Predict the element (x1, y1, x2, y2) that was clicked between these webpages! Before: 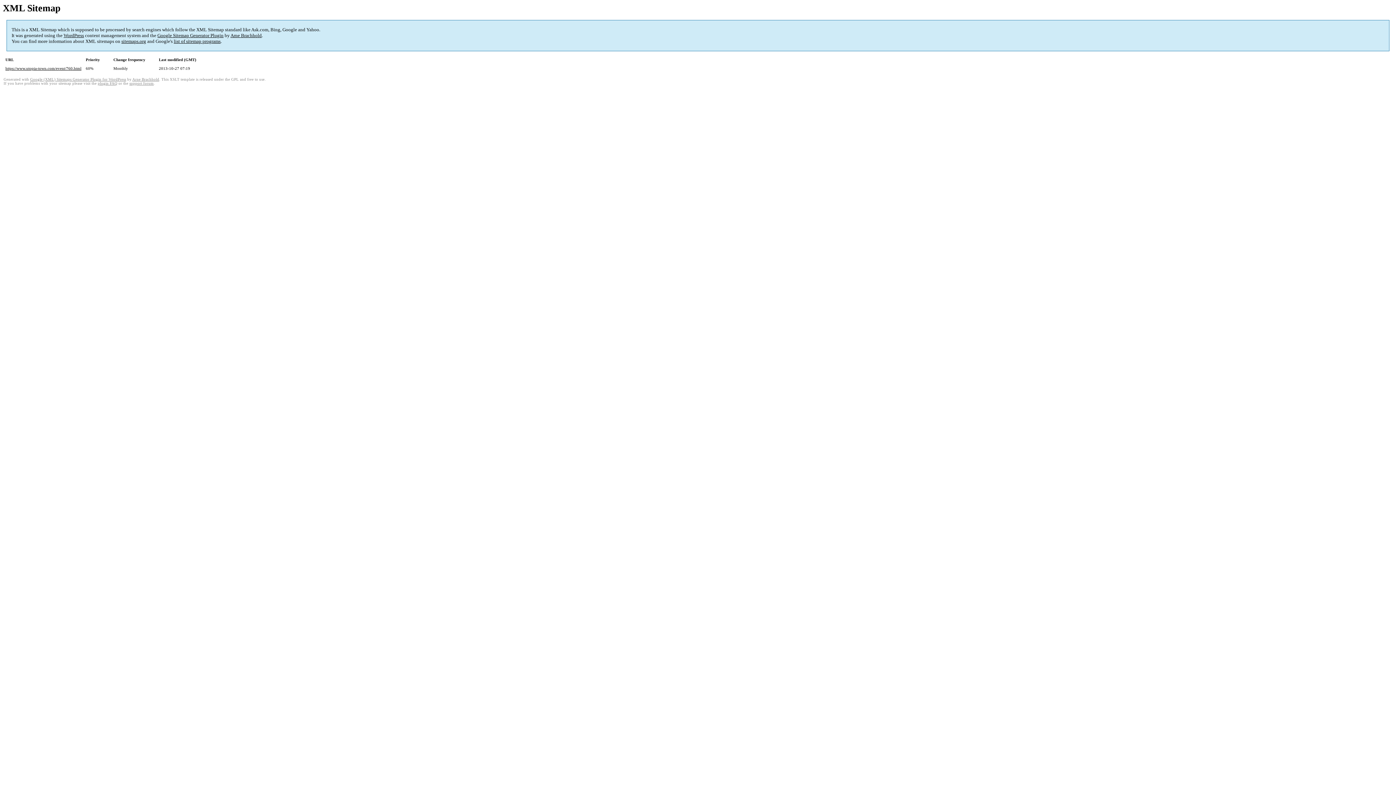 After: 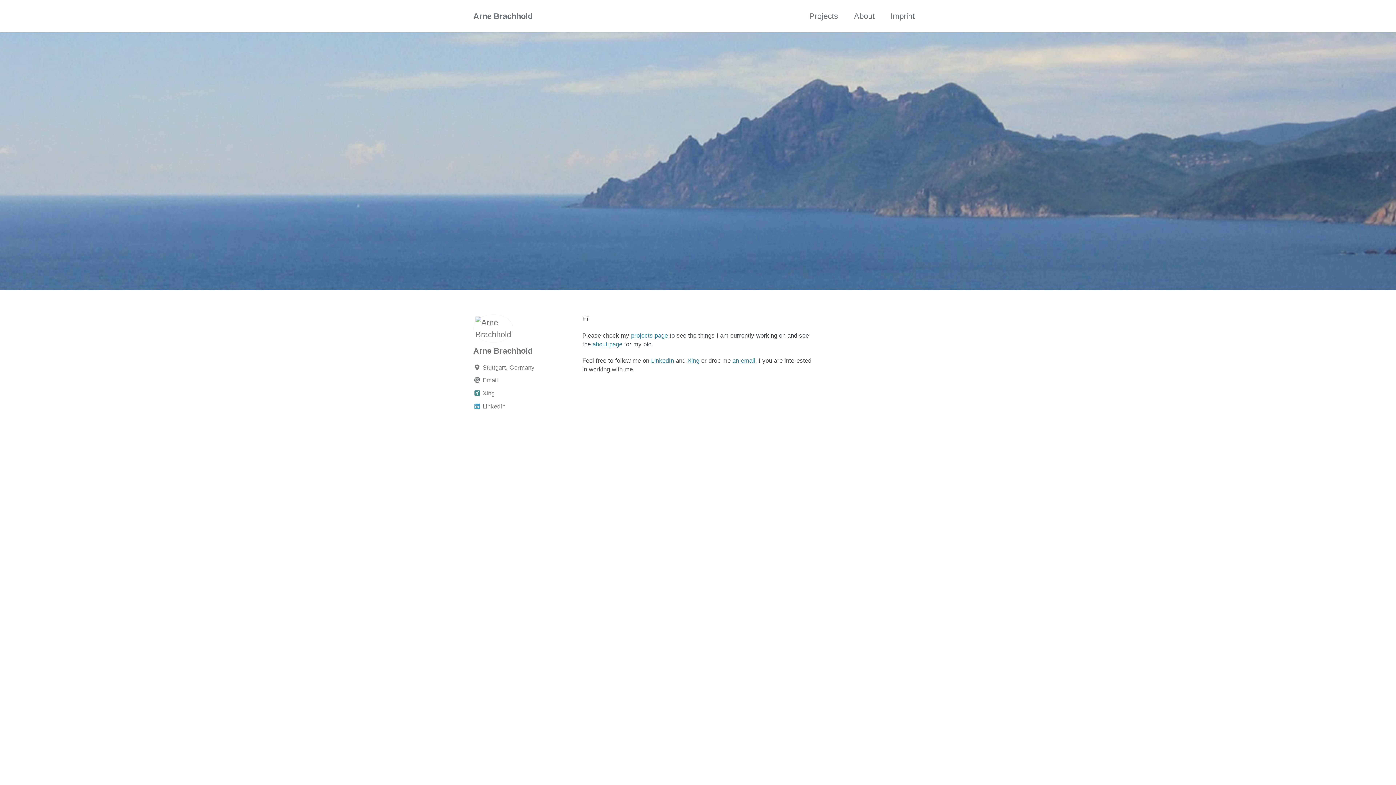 Action: label: Arne Brachhold bbox: (230, 32, 261, 38)